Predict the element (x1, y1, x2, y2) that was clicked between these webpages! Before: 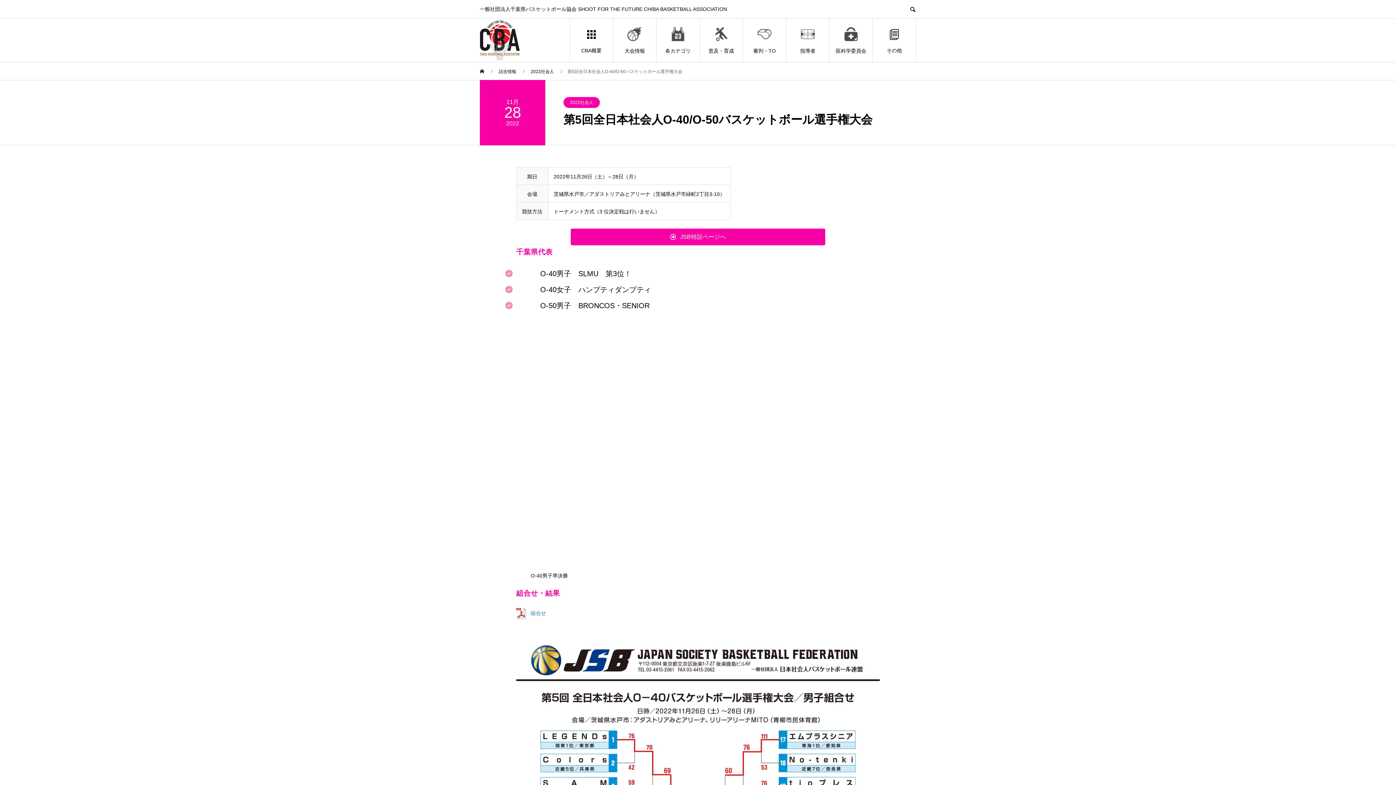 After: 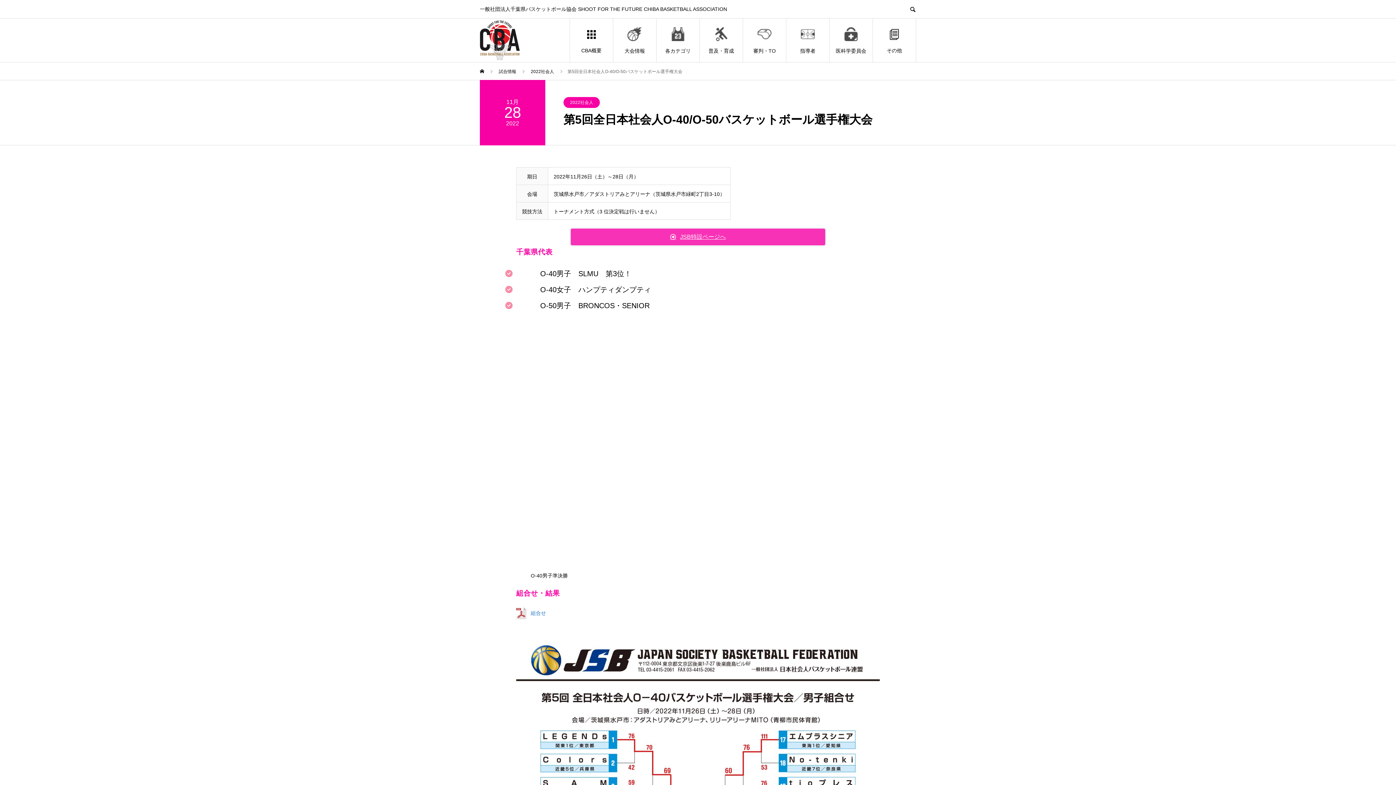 Action: bbox: (570, 228, 825, 245) label: JSB特設ページへ